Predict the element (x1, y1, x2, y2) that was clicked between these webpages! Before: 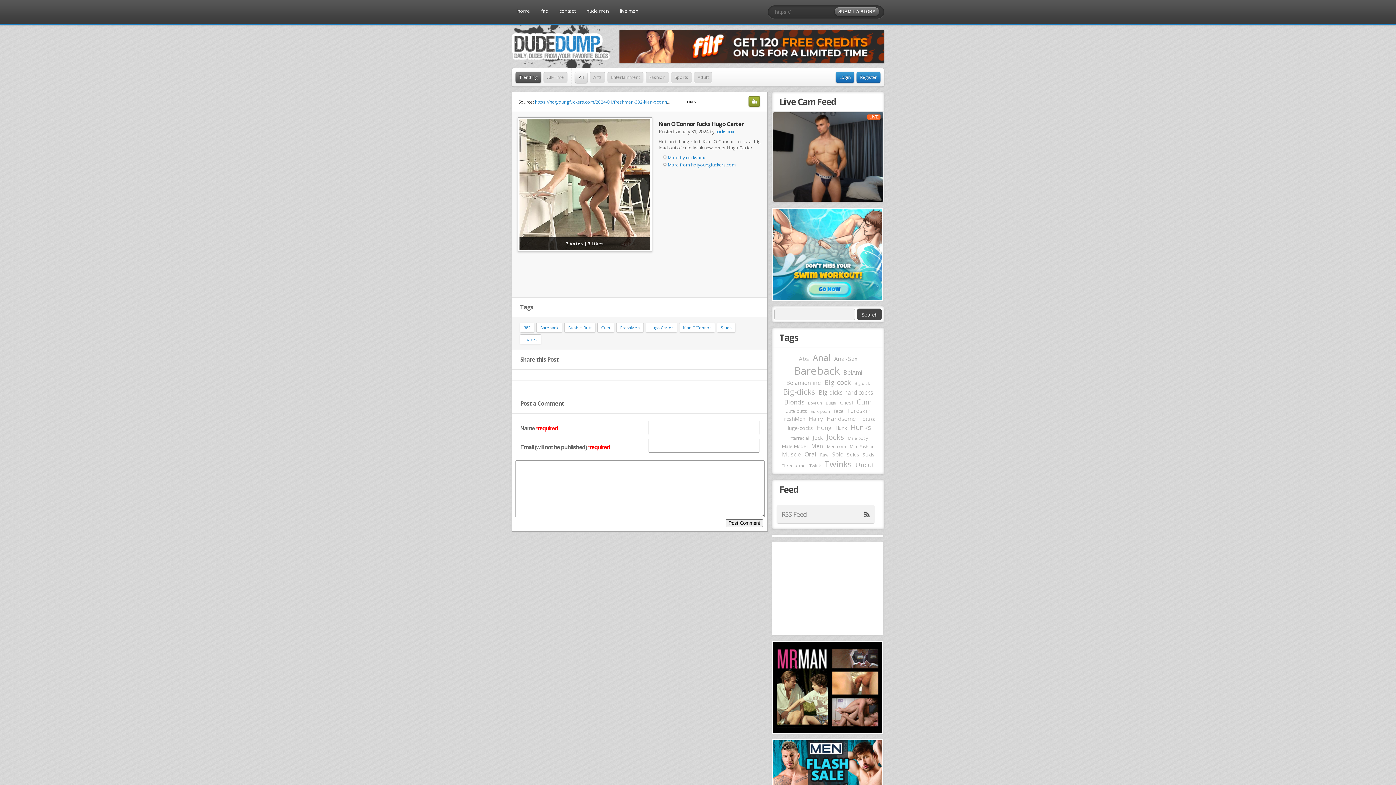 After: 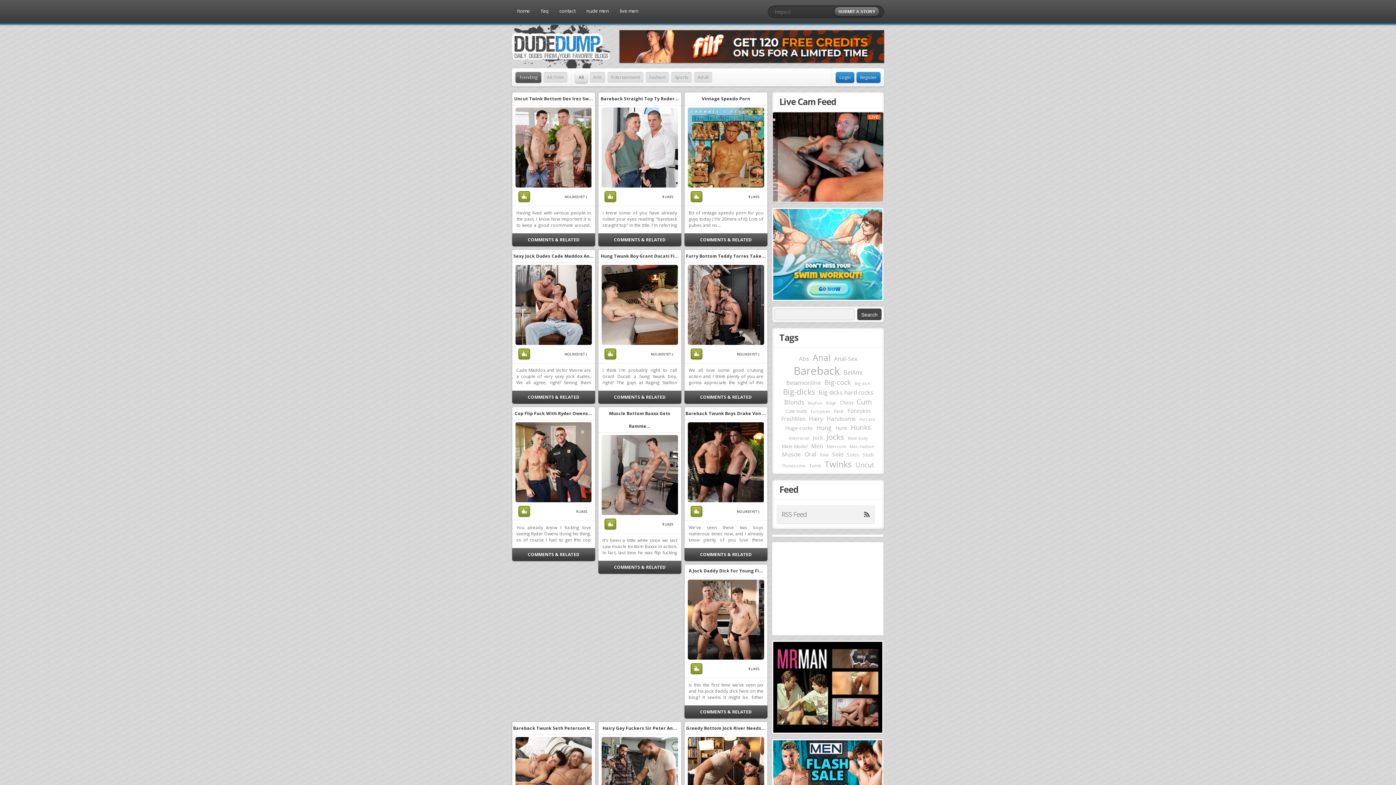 Action: label: Oral (1,143 items) bbox: (804, 450, 816, 458)